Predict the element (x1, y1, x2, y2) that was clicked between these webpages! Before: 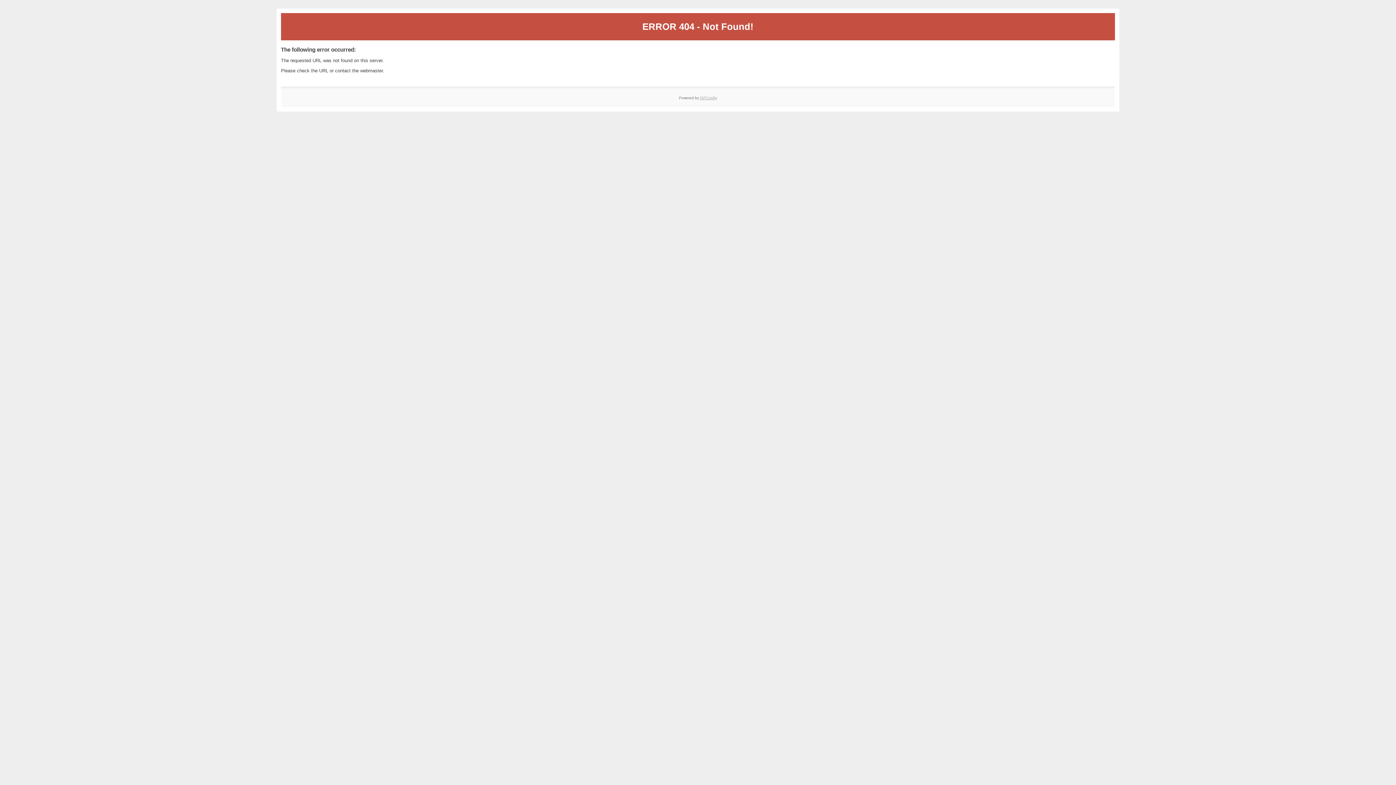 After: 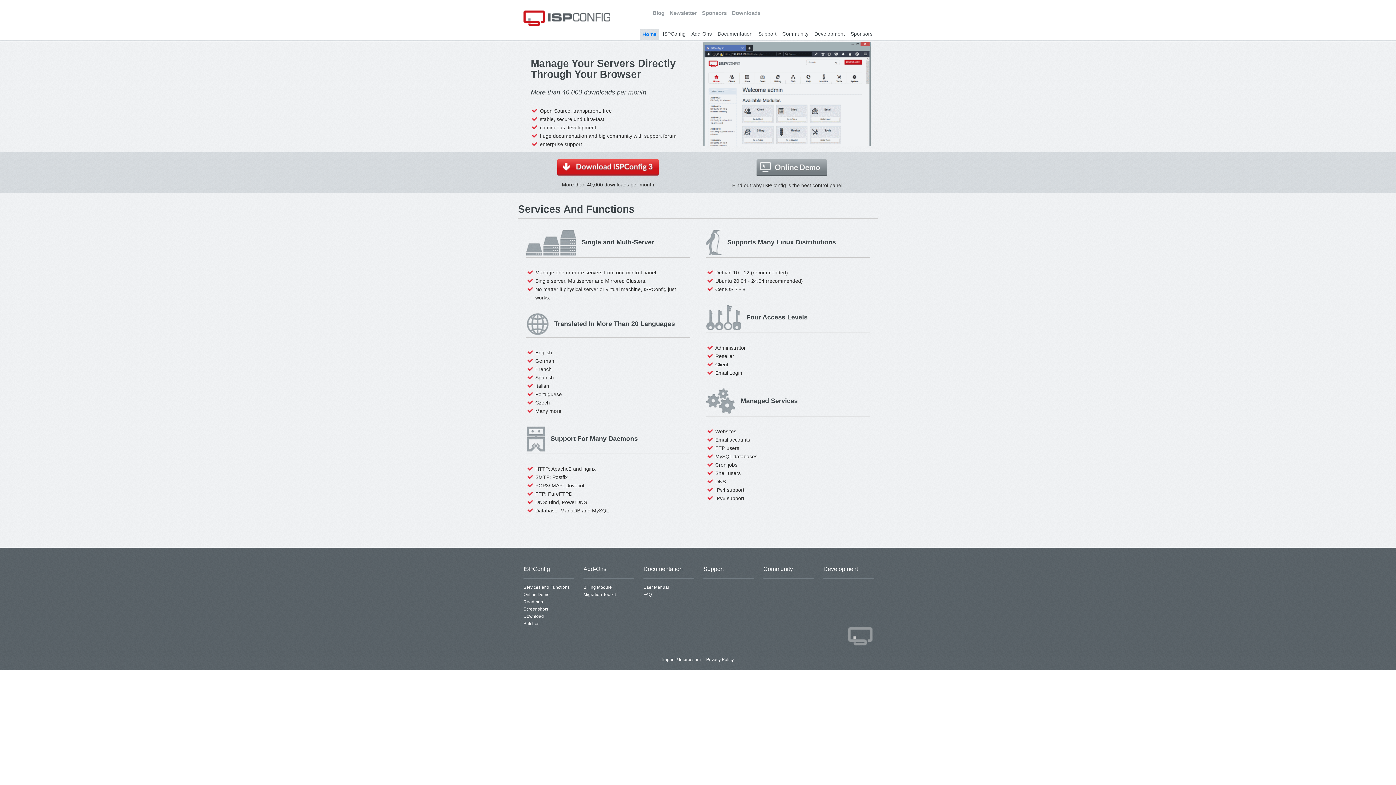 Action: label: ISPConfig bbox: (700, 95, 717, 99)